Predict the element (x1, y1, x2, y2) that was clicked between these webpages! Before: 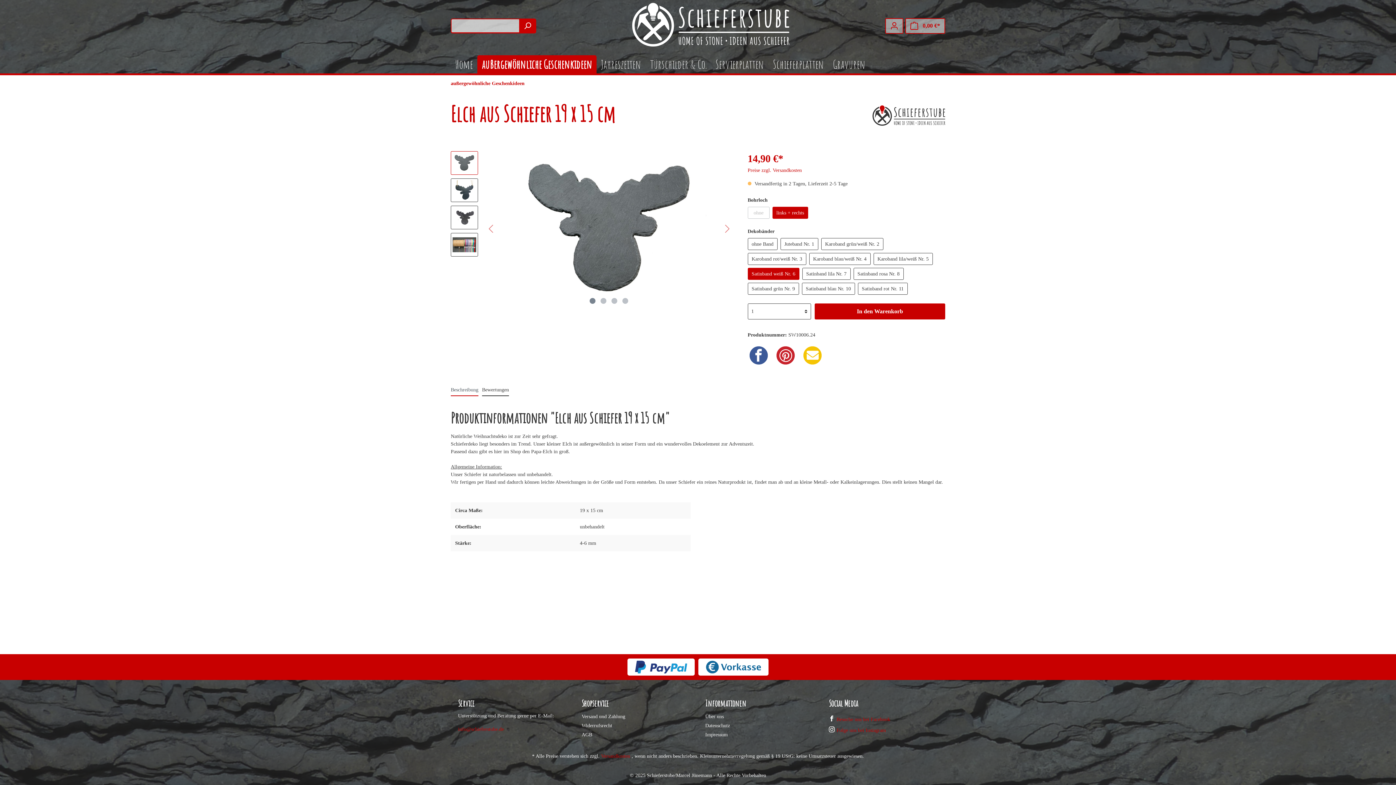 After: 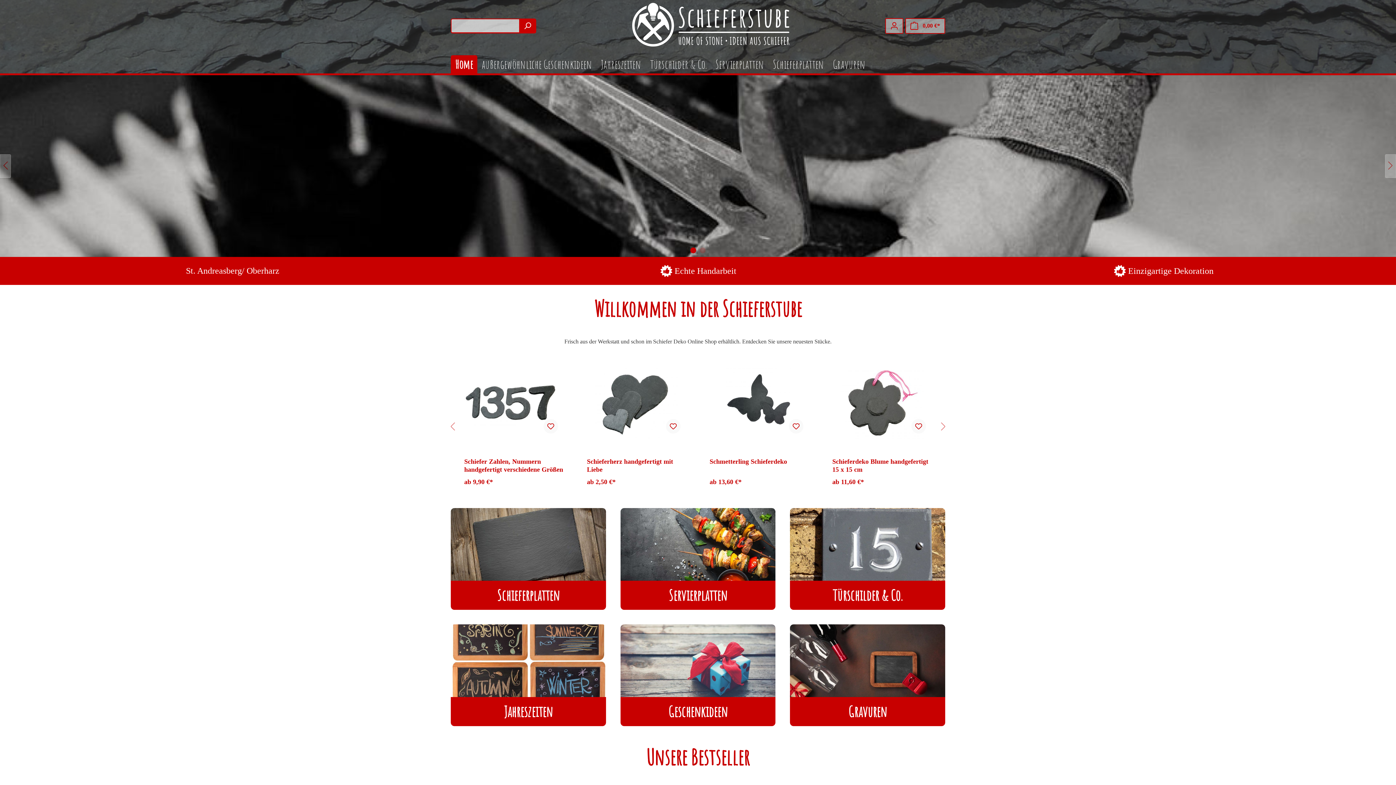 Action: bbox: (632, 2, 789, 46)